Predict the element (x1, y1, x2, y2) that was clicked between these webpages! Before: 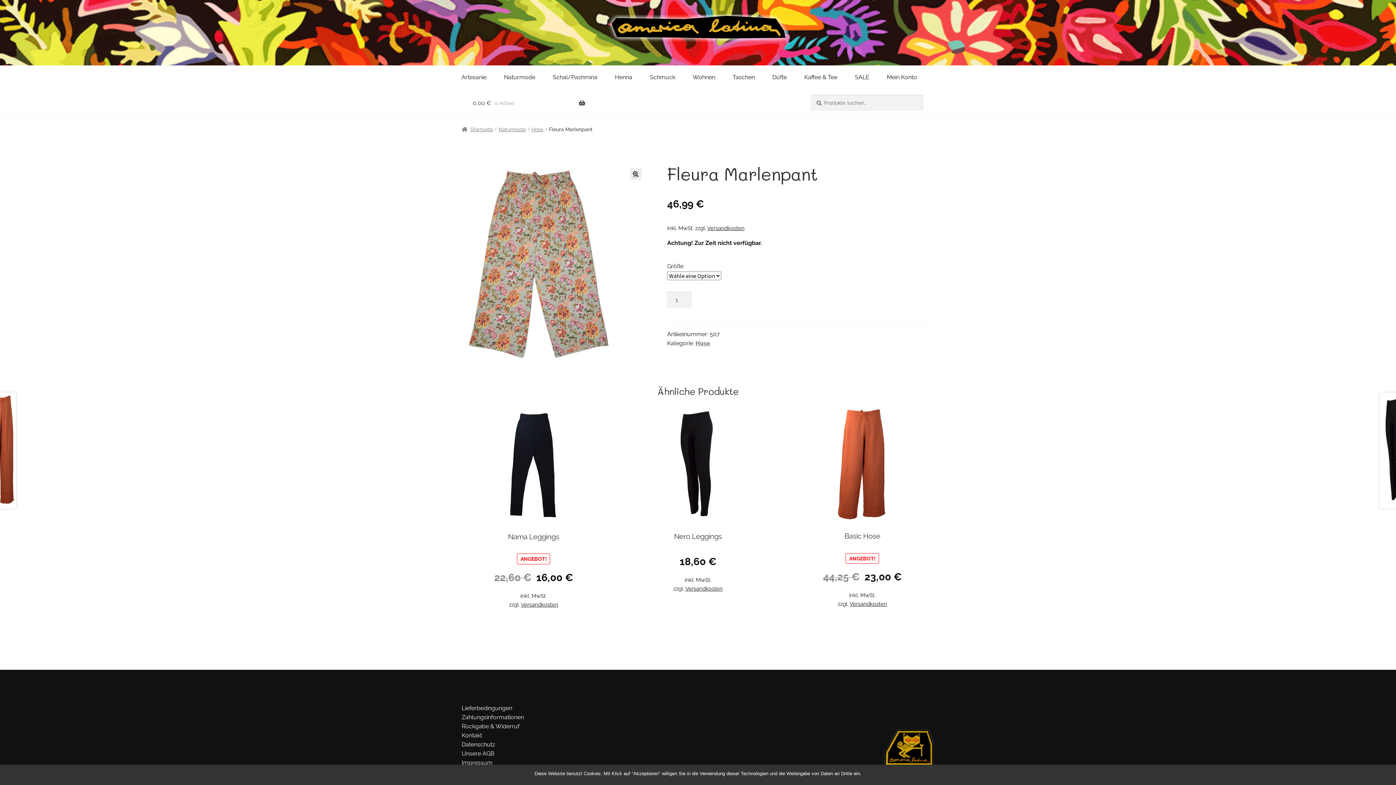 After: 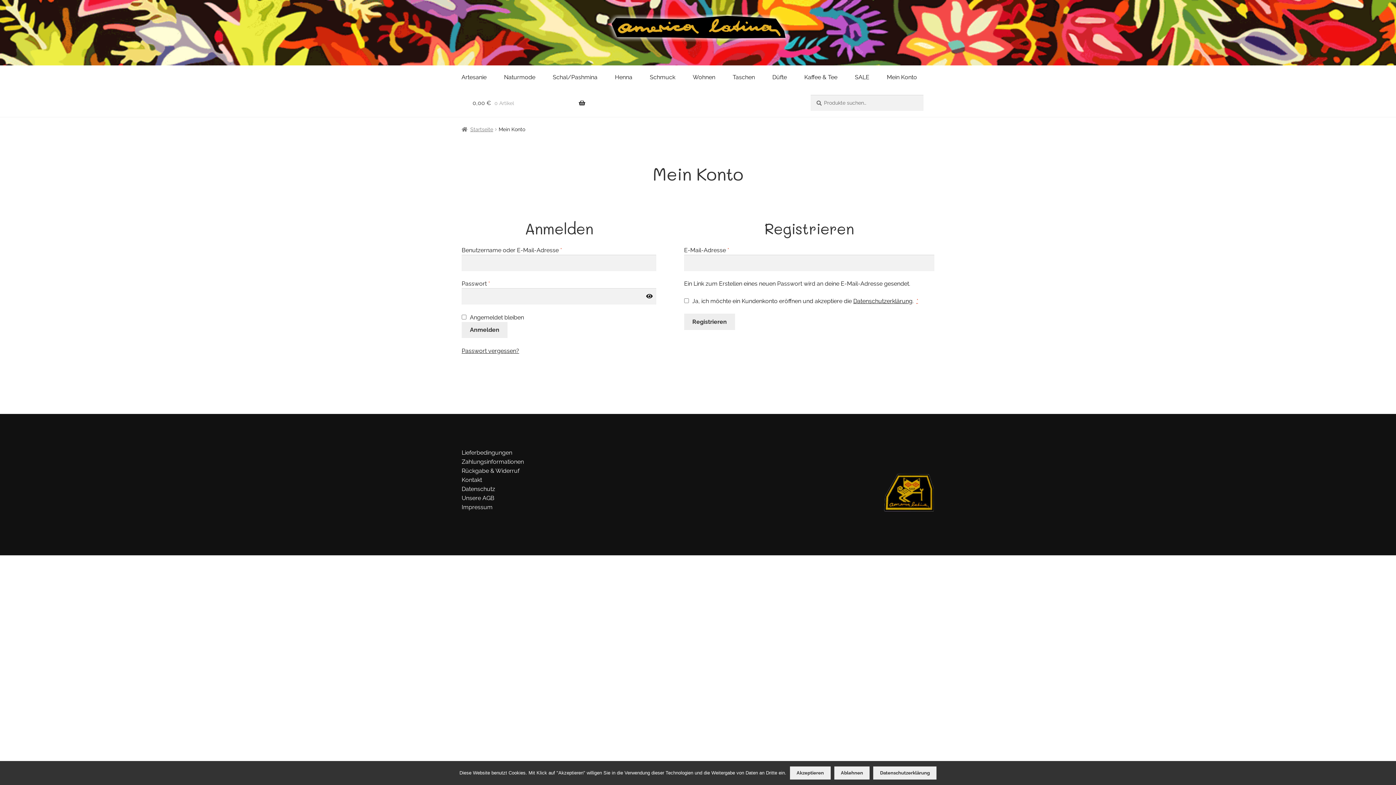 Action: bbox: (887, 72, 917, 81) label: Mein Konto